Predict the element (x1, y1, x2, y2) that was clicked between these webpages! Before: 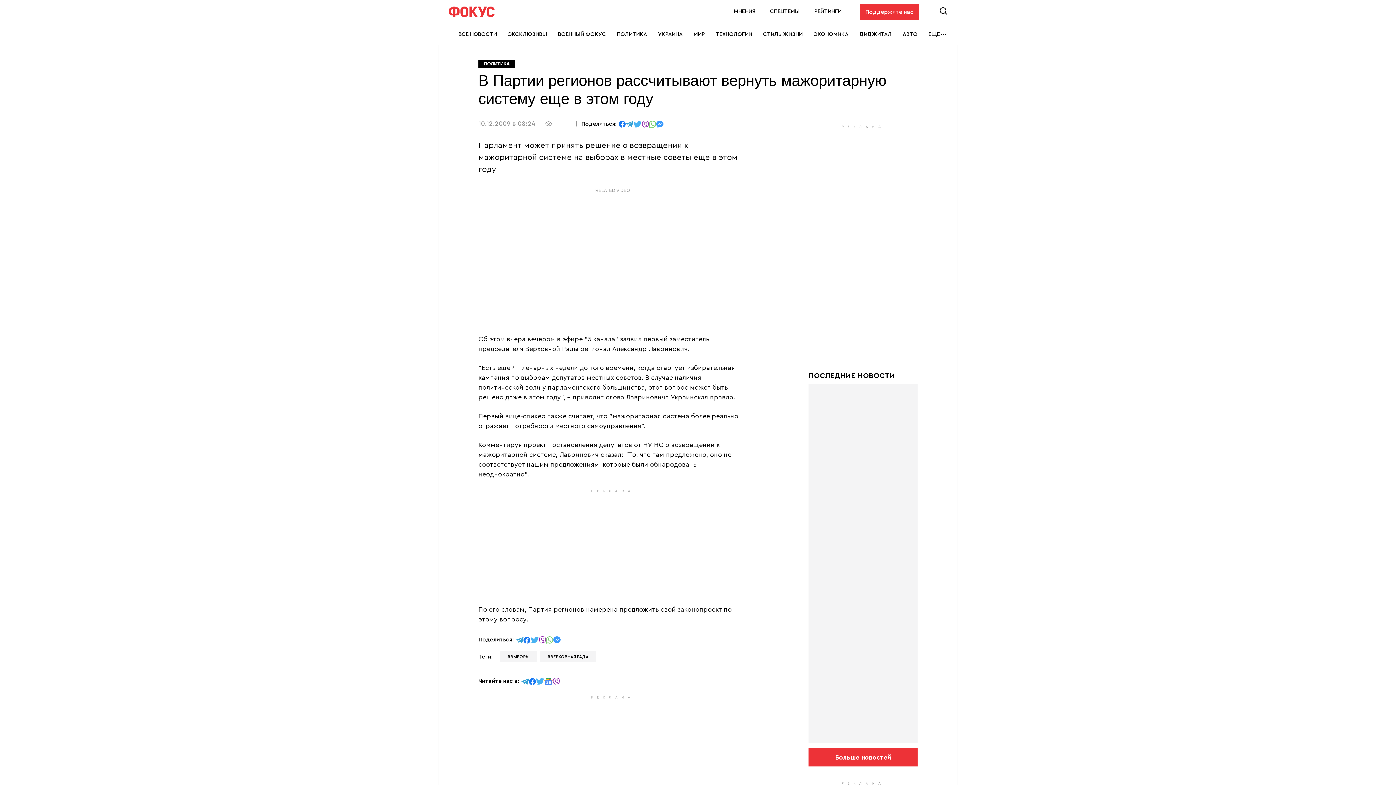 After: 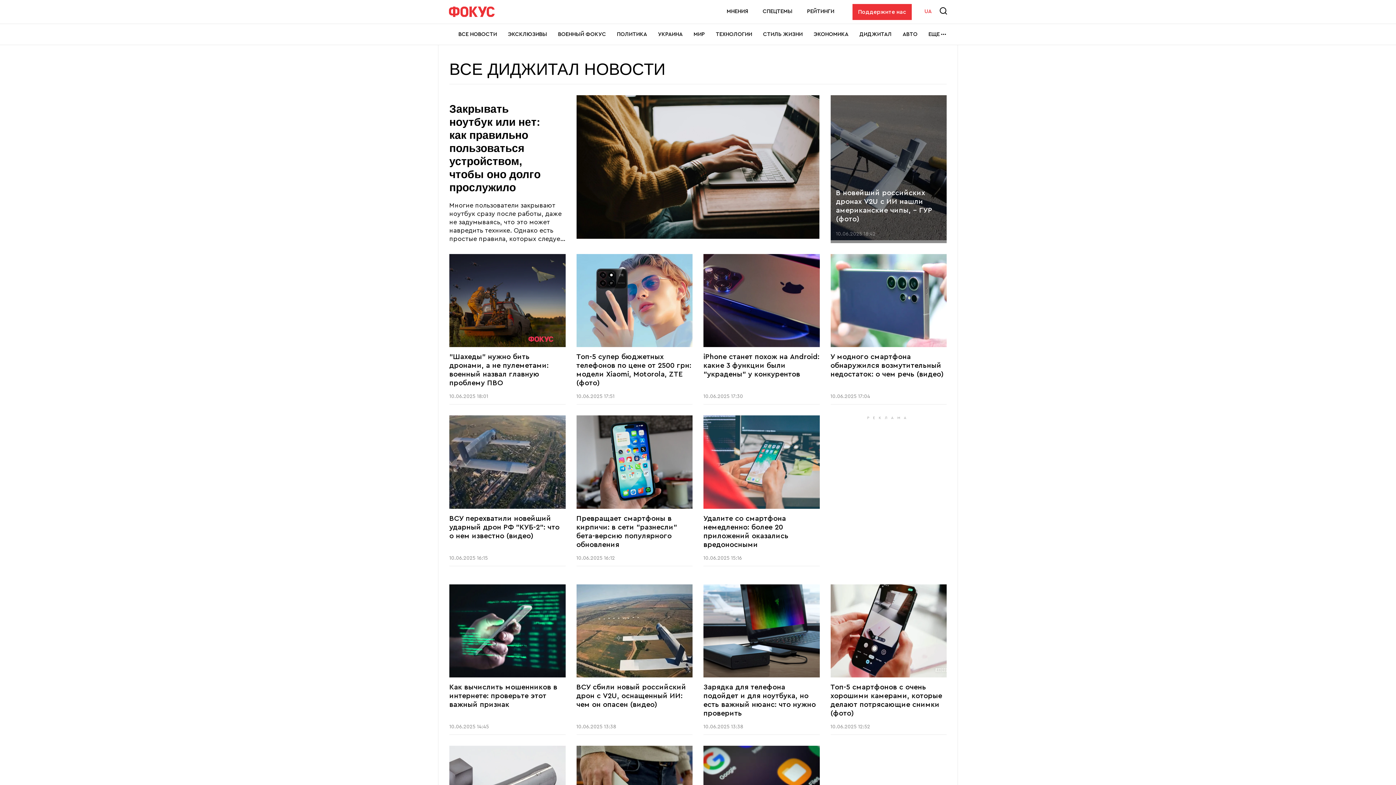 Action: bbox: (859, 24, 892, 44) label: ДИДЖИТАЛ